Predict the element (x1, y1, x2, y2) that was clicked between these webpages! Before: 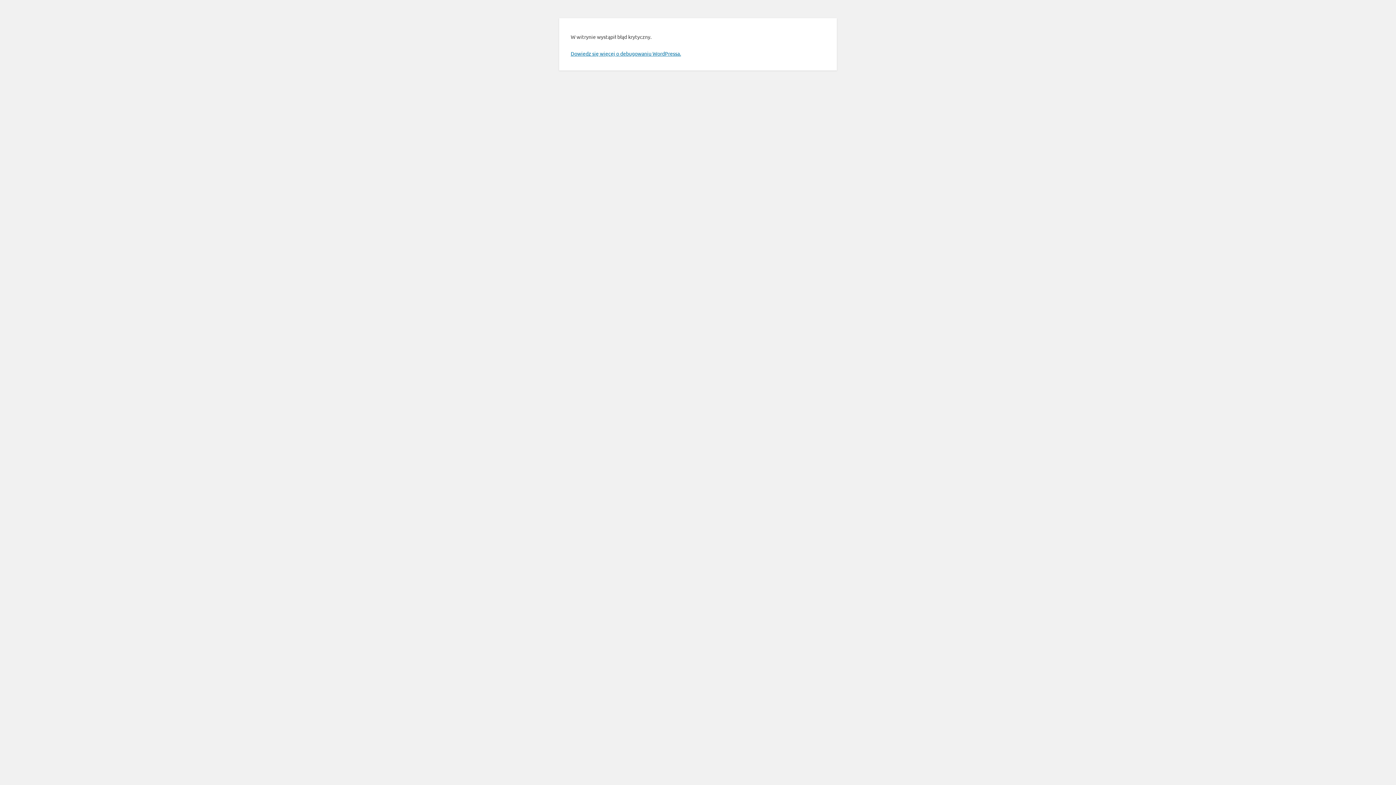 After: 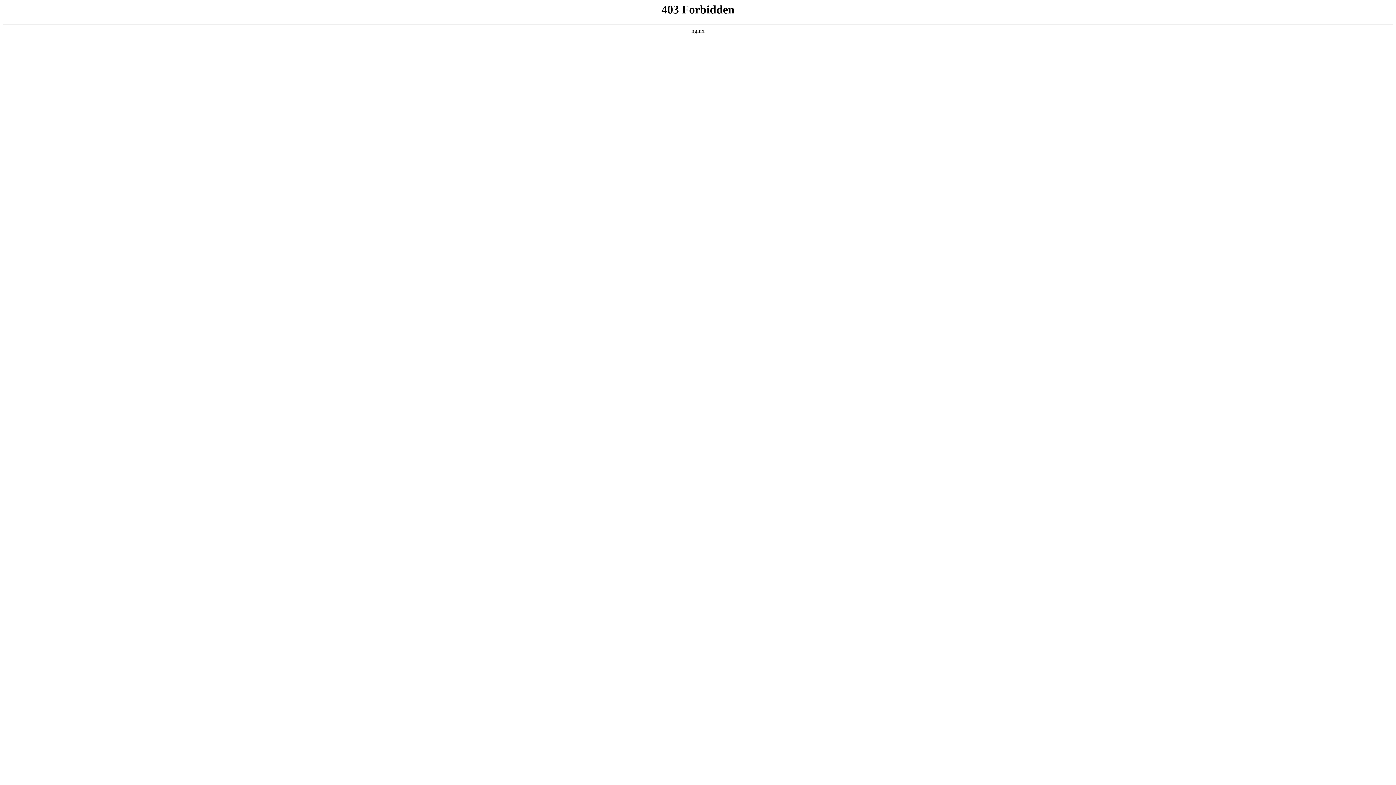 Action: bbox: (570, 50, 681, 56) label: Dowiedz się więcej o debugowaniu WordPressa.